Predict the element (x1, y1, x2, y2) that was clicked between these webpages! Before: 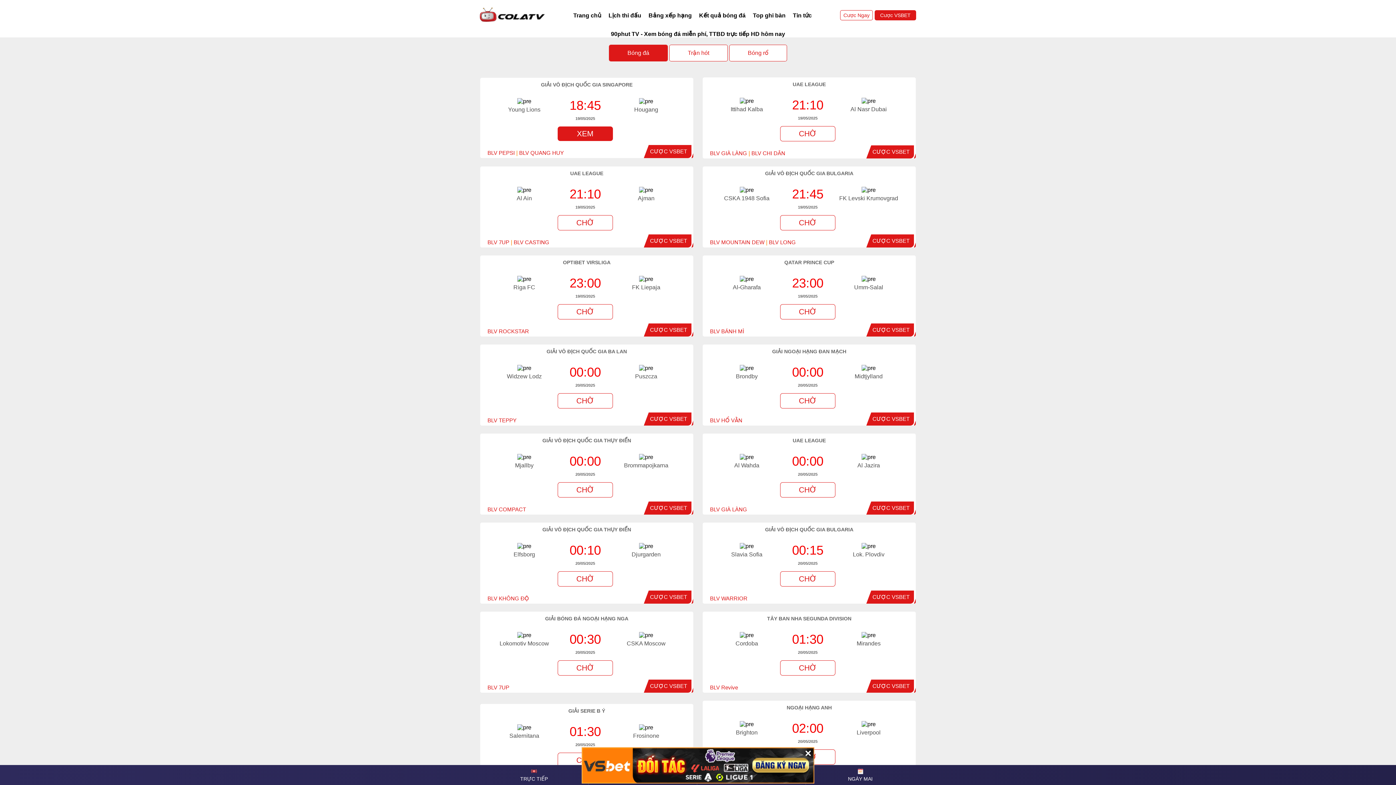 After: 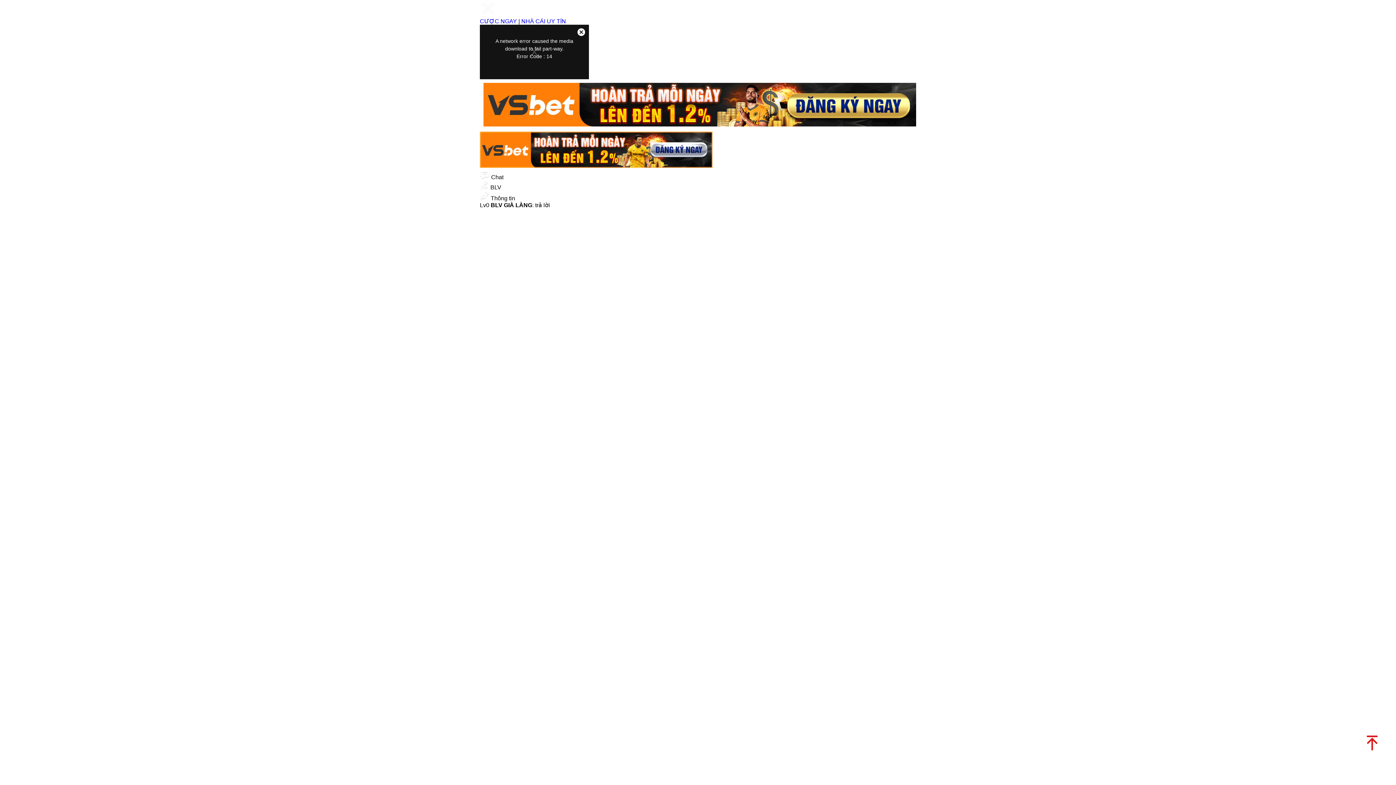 Action: bbox: (780, 126, 835, 141) label: CHỜ